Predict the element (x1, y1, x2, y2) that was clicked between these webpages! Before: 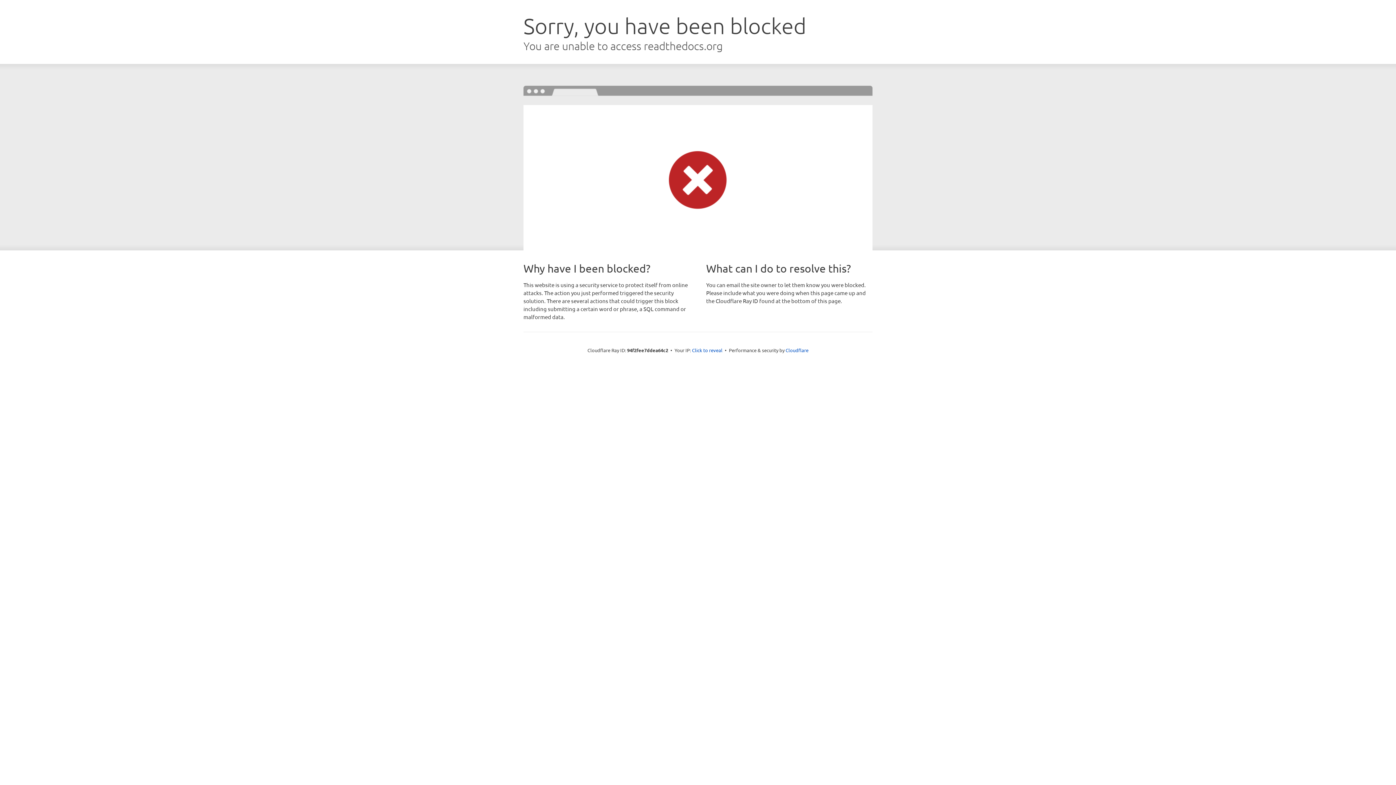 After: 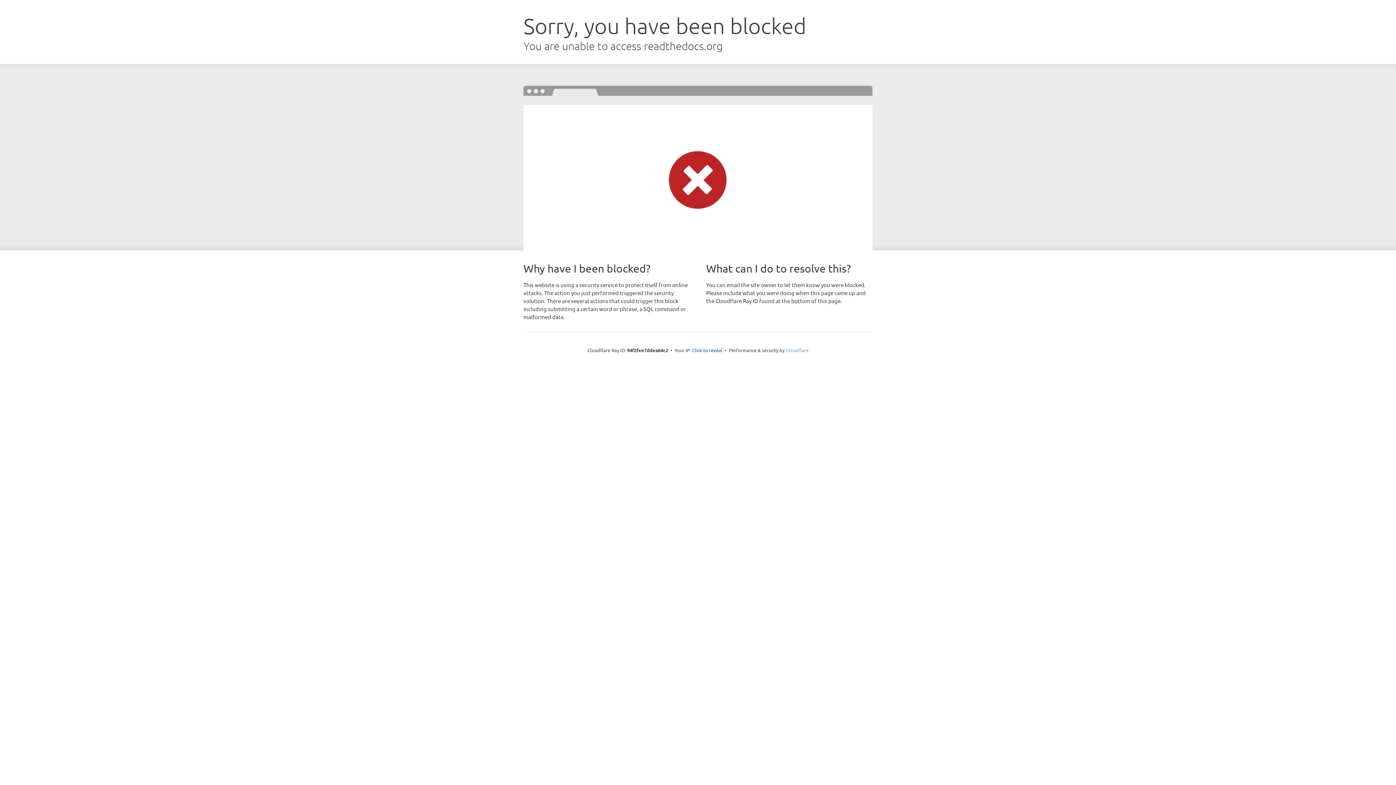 Action: label: Cloudflare bbox: (785, 347, 808, 353)